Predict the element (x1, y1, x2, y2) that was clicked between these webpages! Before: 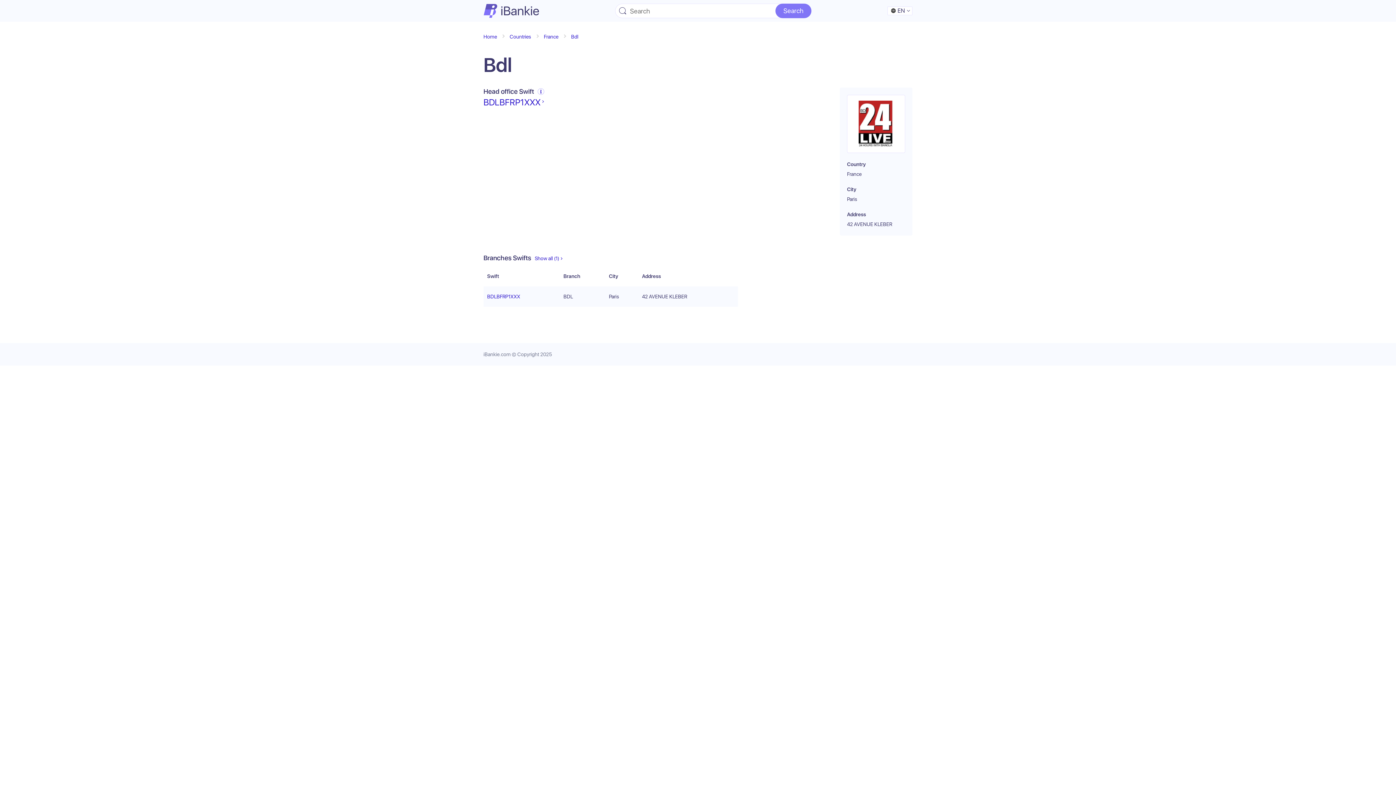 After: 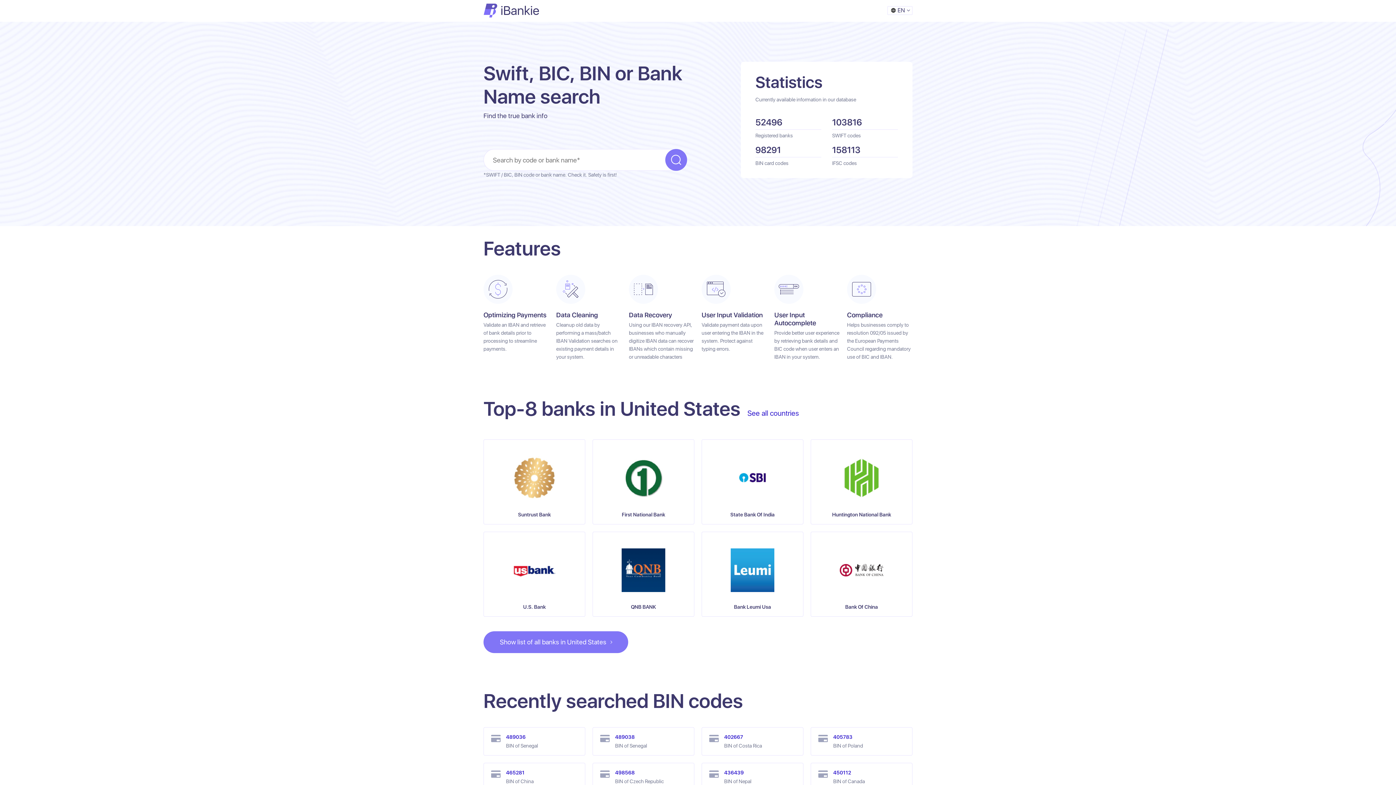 Action: bbox: (483, 4, 539, 17)